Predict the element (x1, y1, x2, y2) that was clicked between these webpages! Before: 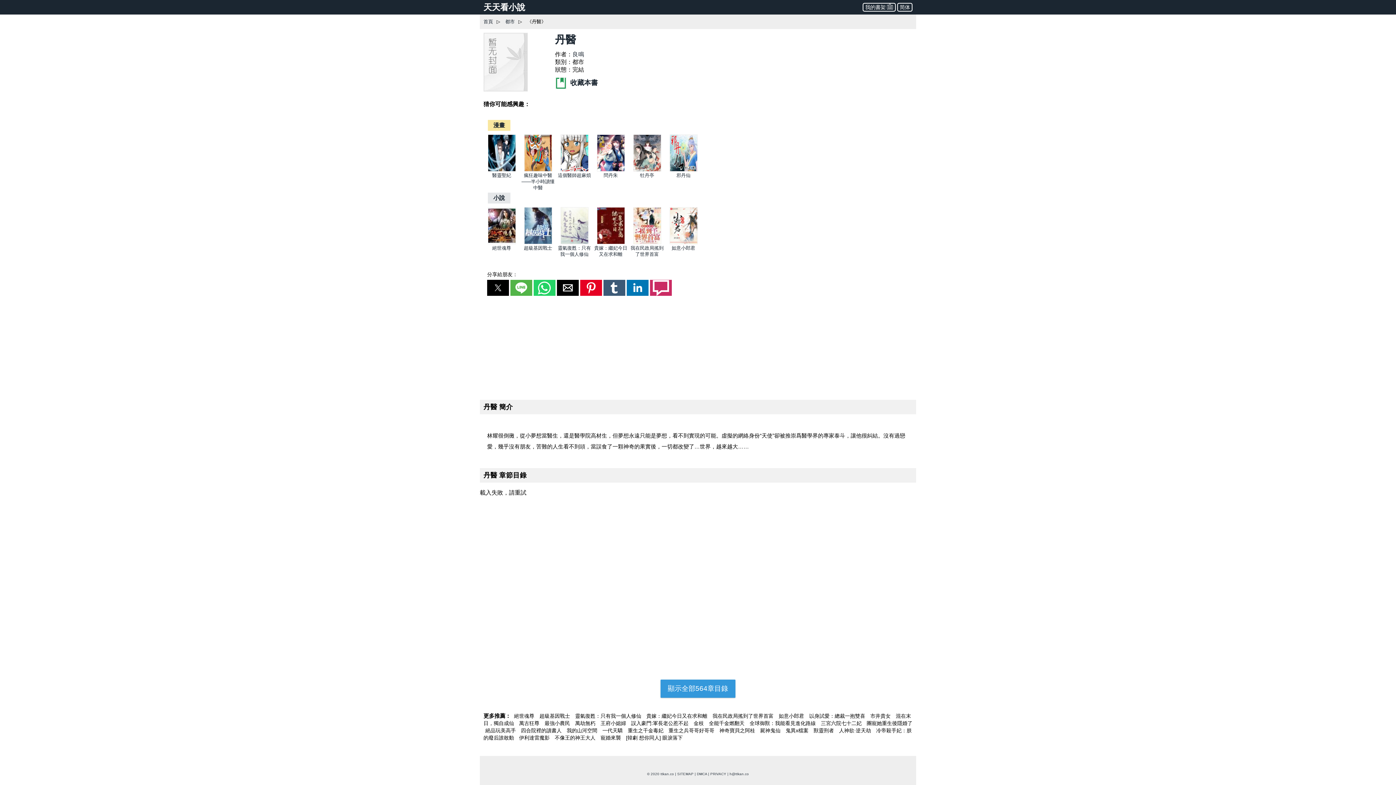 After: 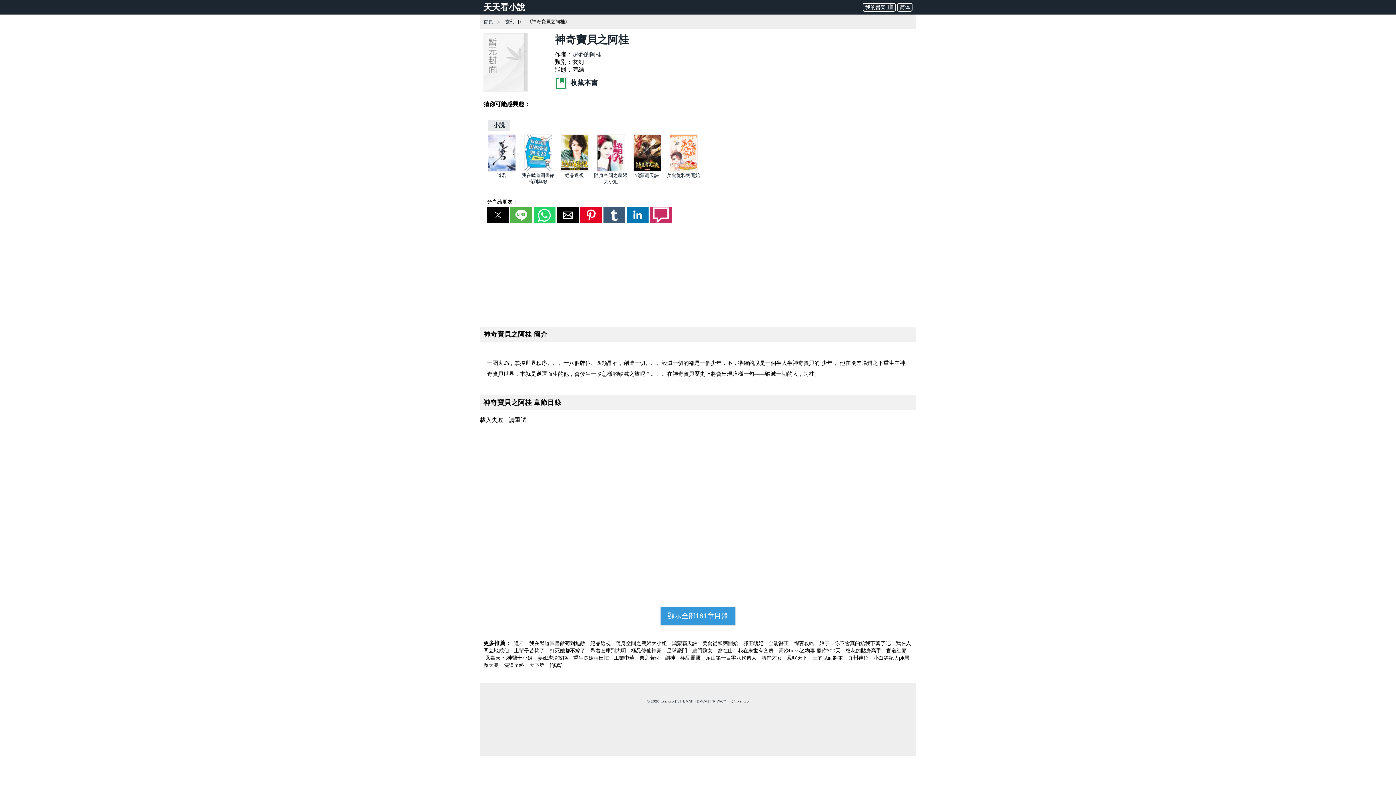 Action: bbox: (717, 727, 758, 734) label: 神奇寶貝之阿桂 